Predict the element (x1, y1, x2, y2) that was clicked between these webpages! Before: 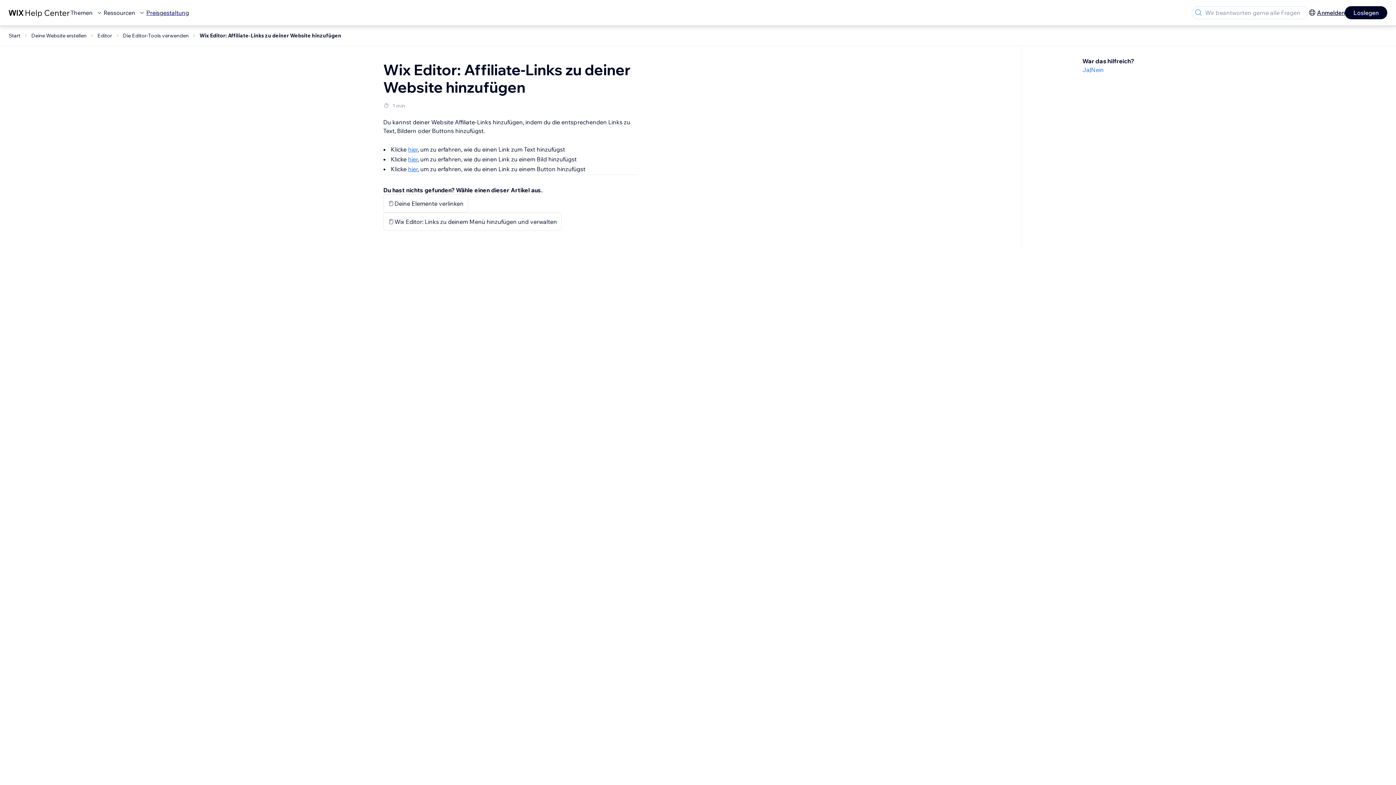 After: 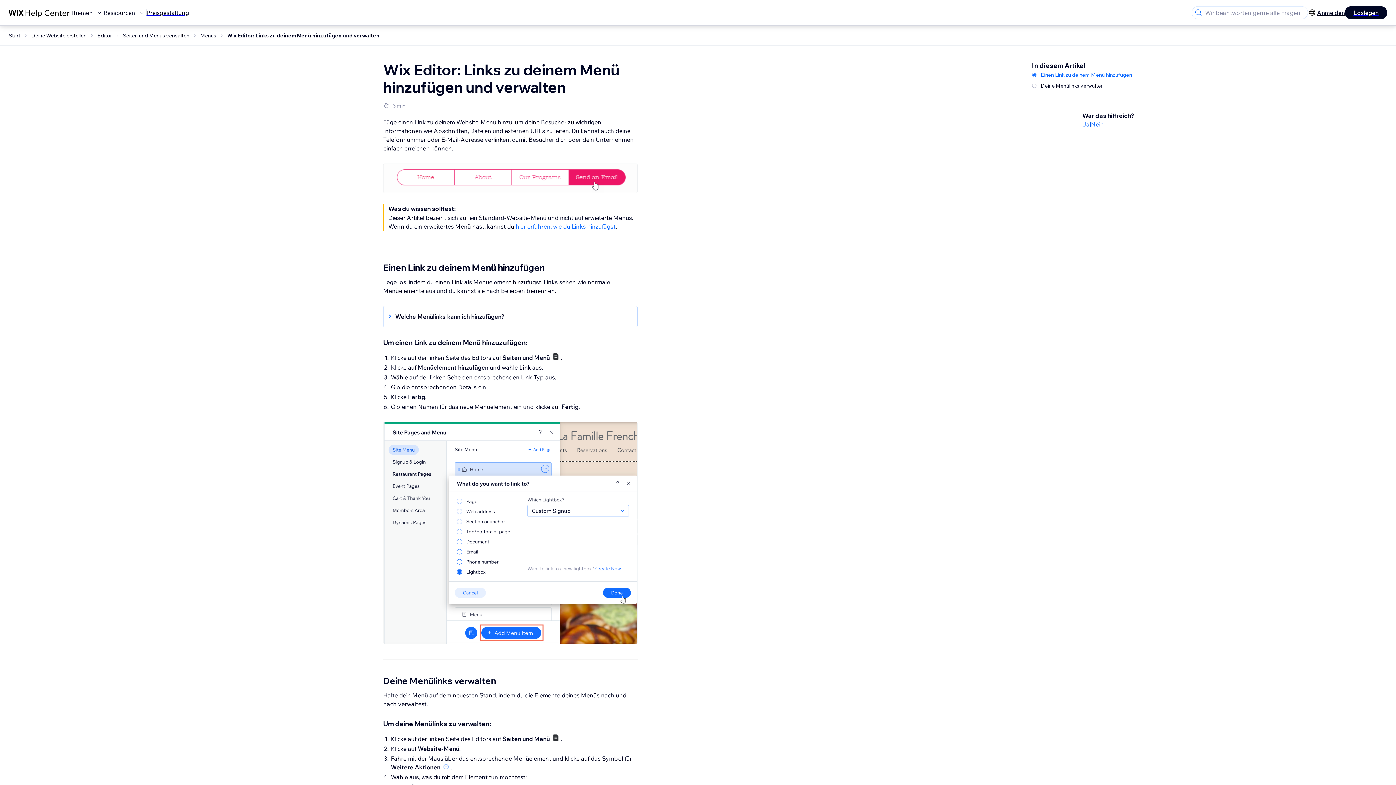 Action: bbox: (383, 212, 561, 230) label: Wix Editor: Links zu deinem Menü hinzufügen und verwalten